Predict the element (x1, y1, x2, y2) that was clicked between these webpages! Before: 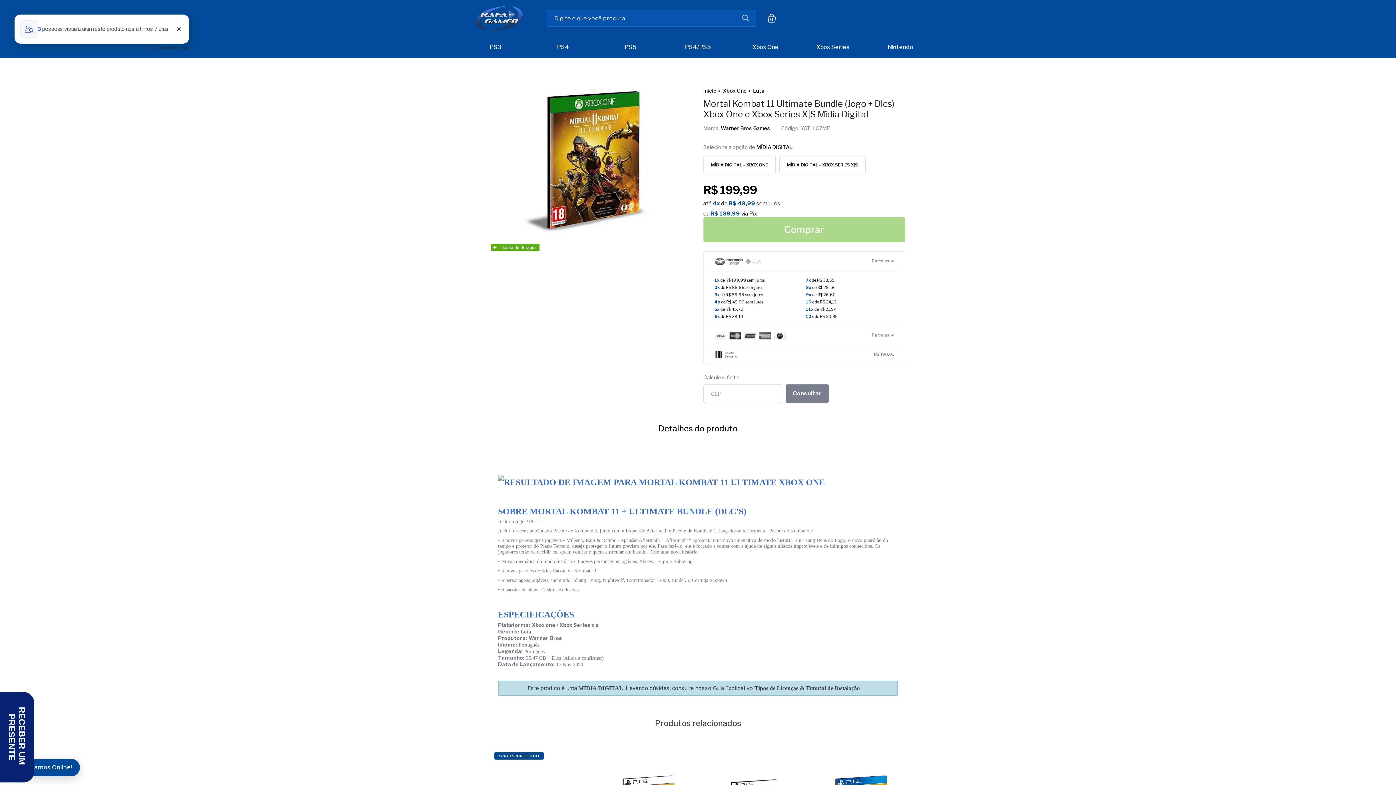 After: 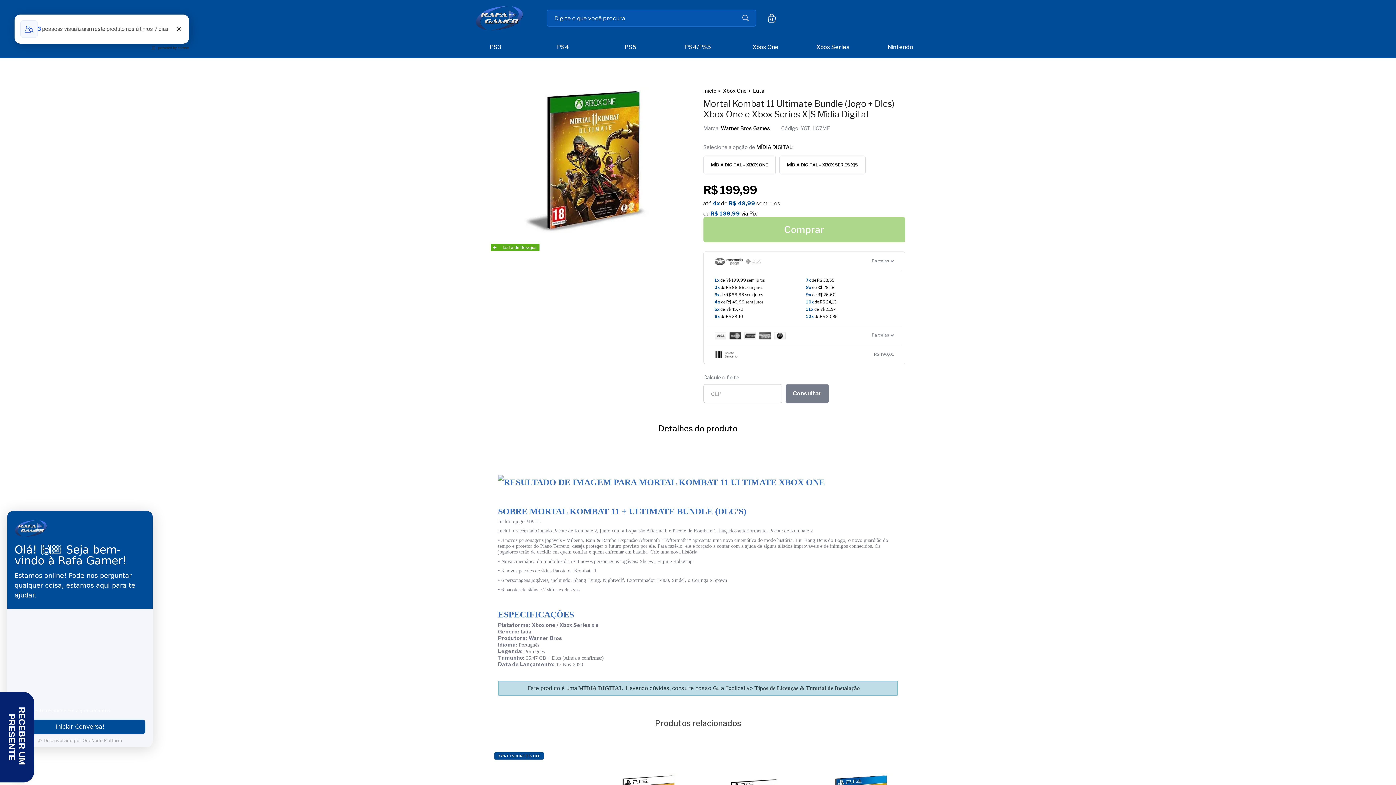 Action: bbox: (7, 759, 80, 776) label: Estamos Online!